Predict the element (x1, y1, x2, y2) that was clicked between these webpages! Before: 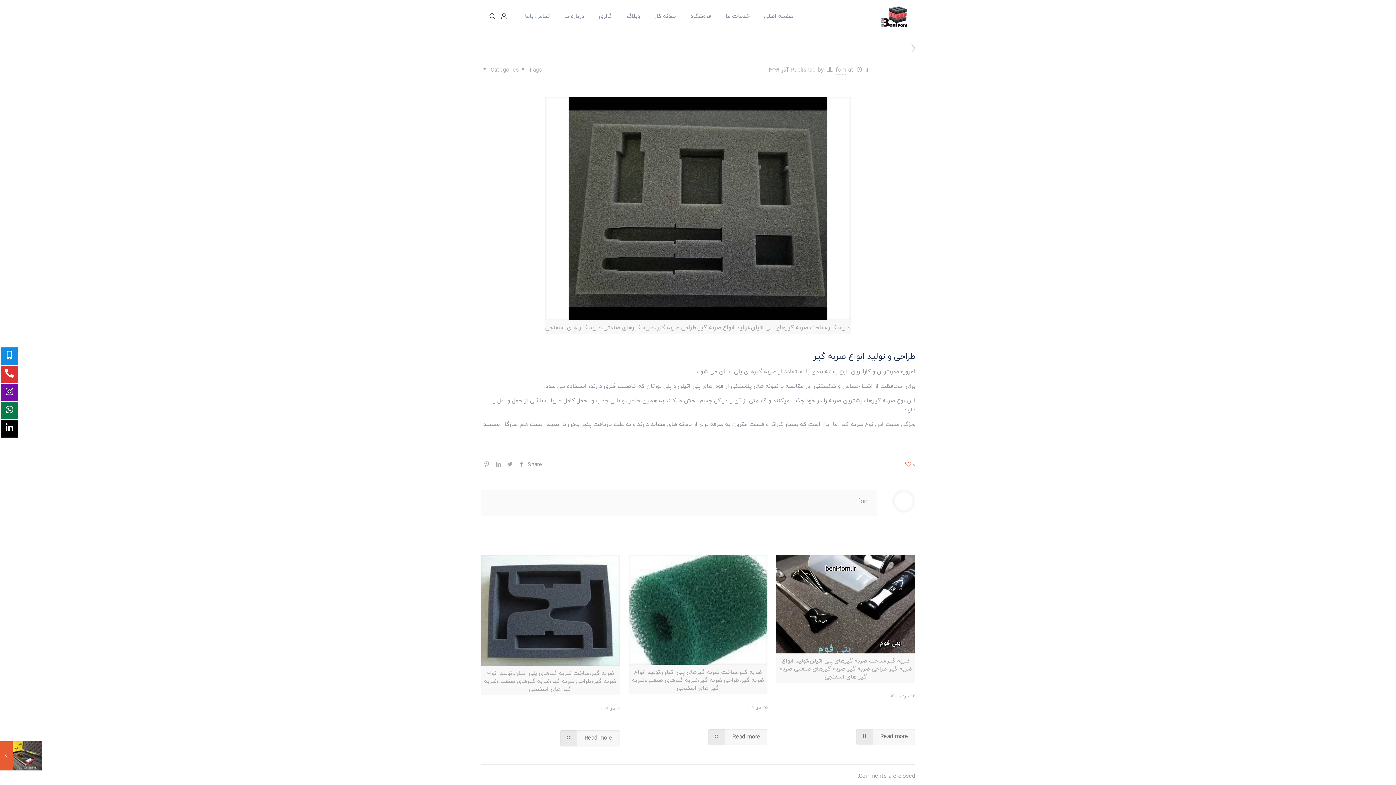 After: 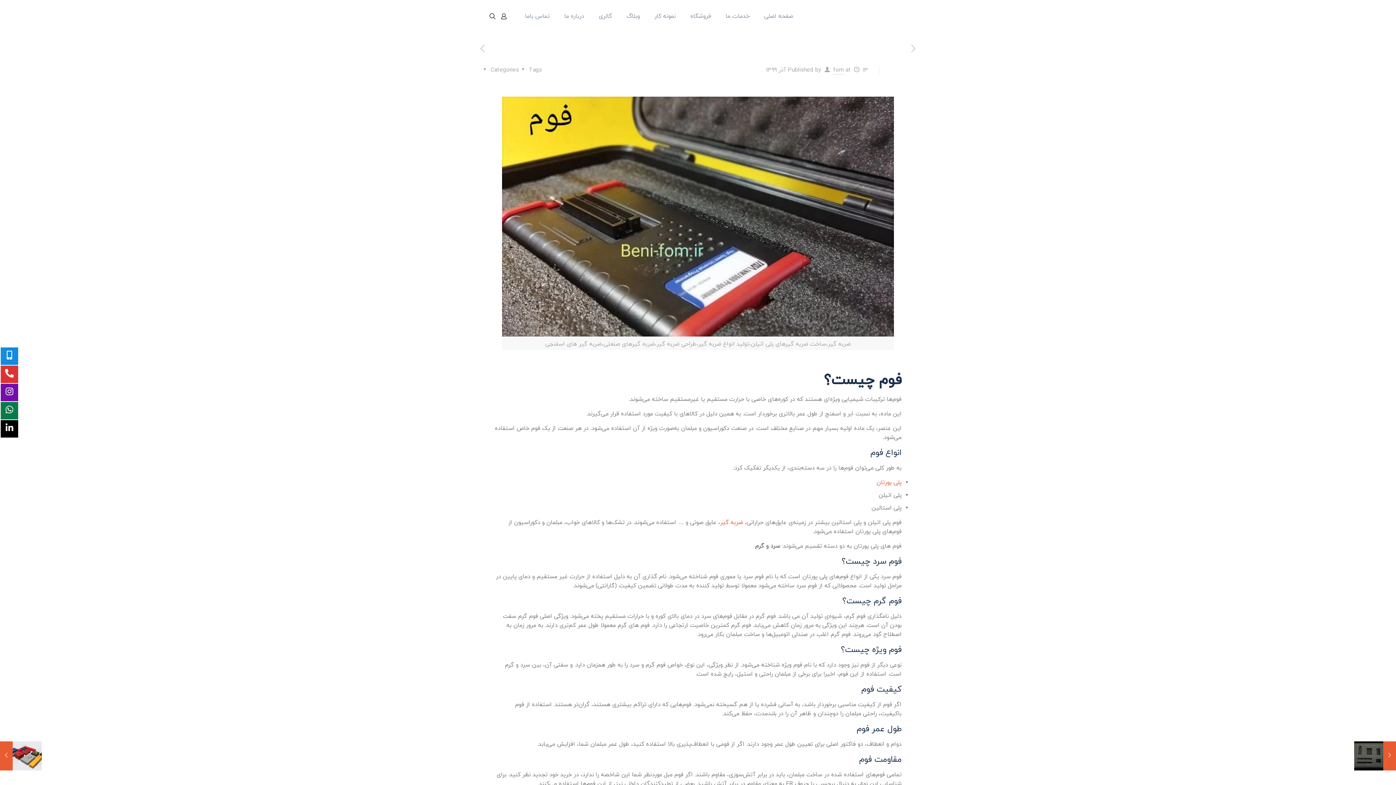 Action: label: فوم چیست؟
۱۳ آذر ۱۳۹۹ bbox: (0, 741, 41, 770)